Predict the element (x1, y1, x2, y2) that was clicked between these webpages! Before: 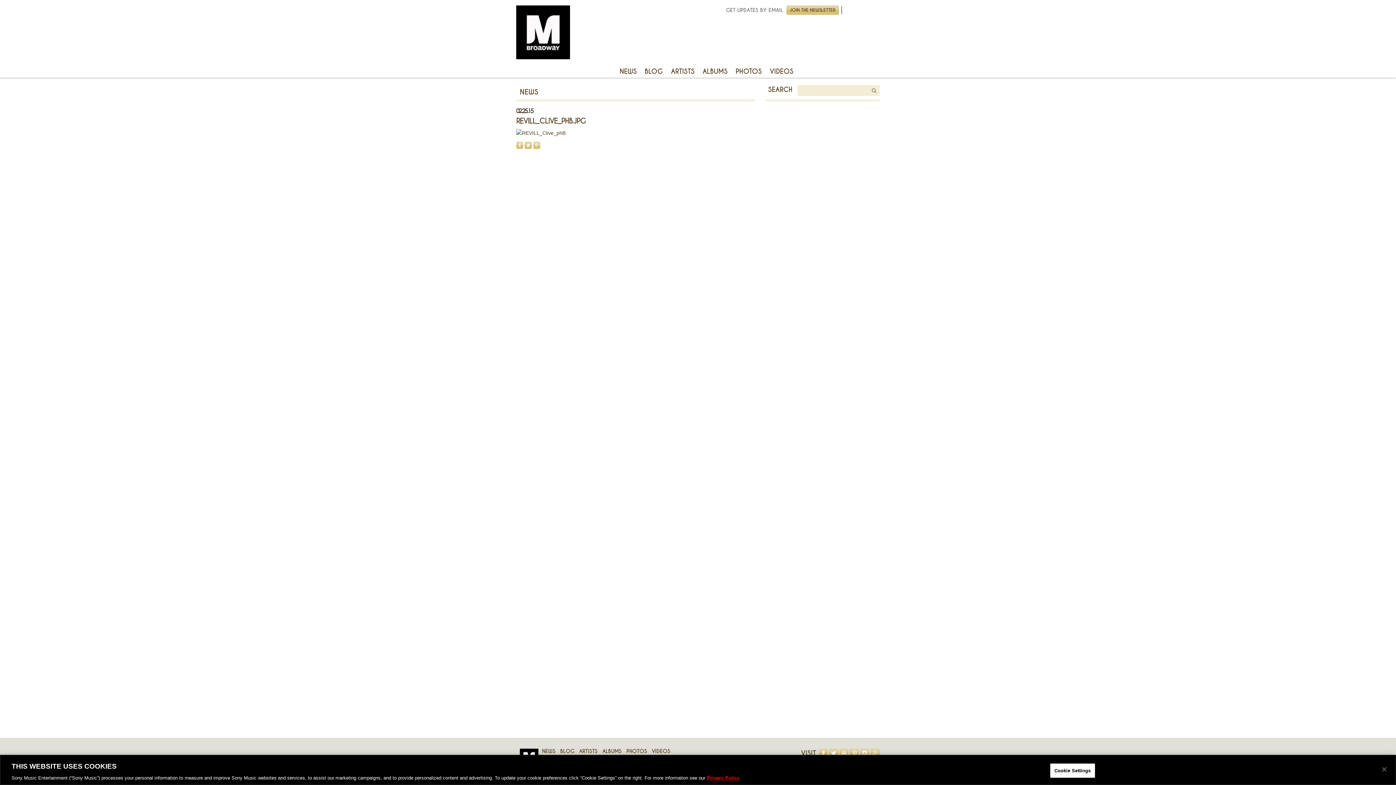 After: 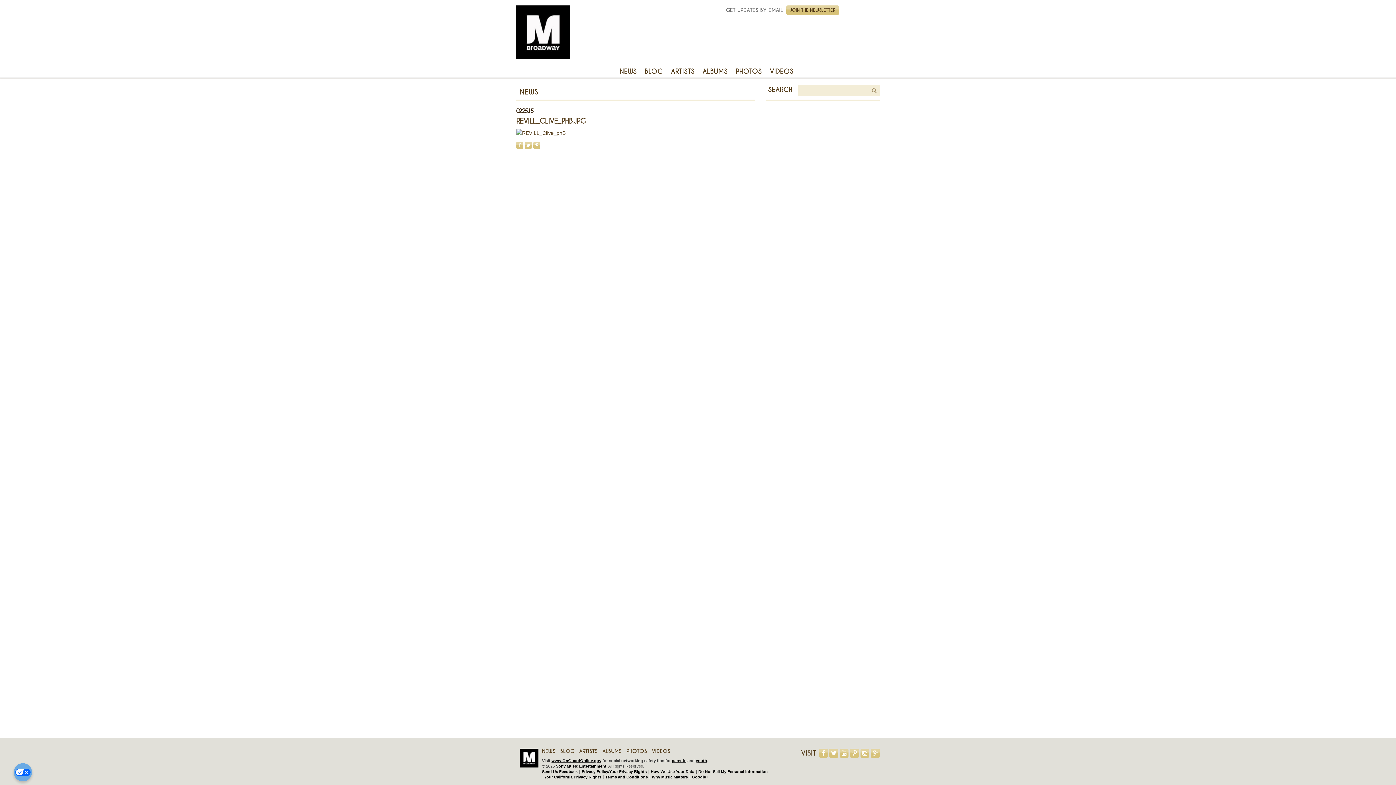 Action: label: Close bbox: (1376, 761, 1392, 777)